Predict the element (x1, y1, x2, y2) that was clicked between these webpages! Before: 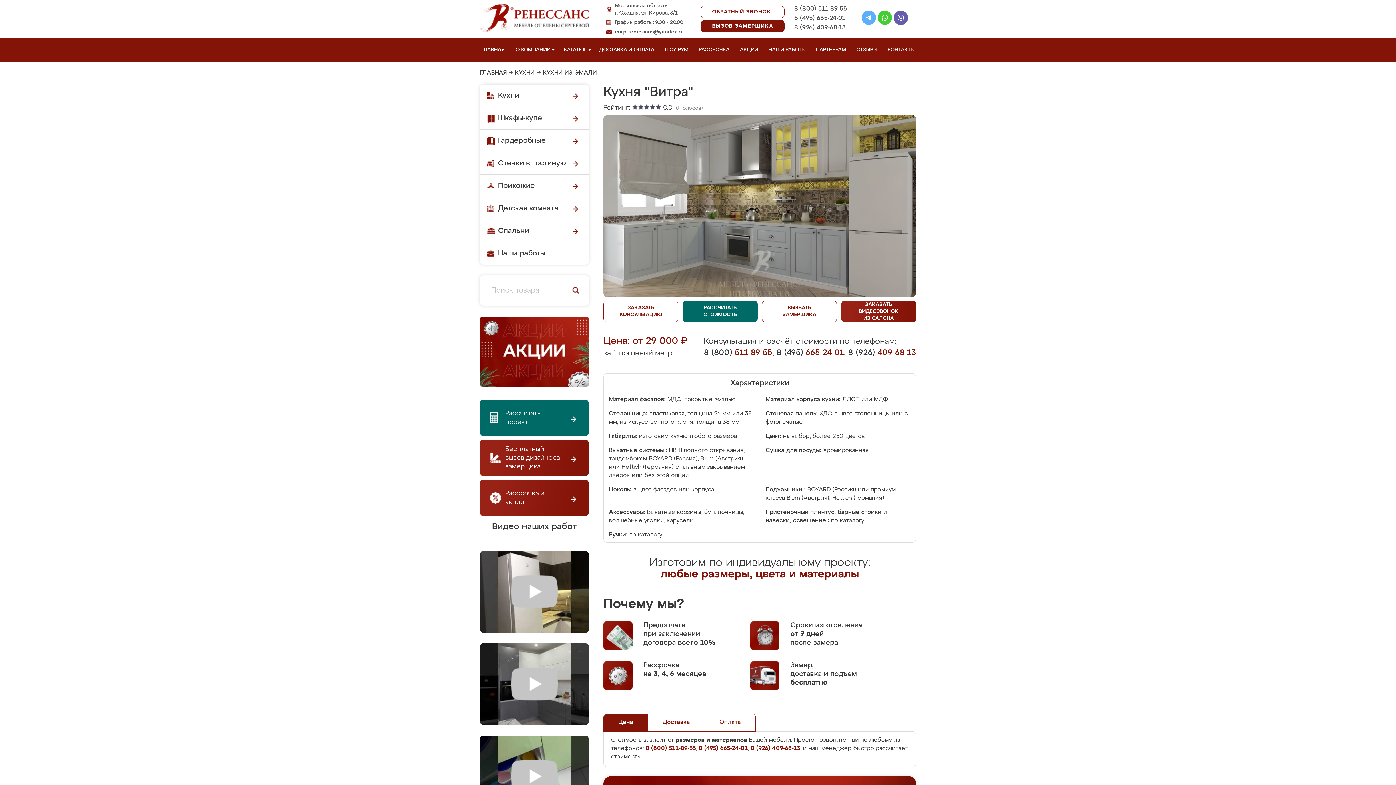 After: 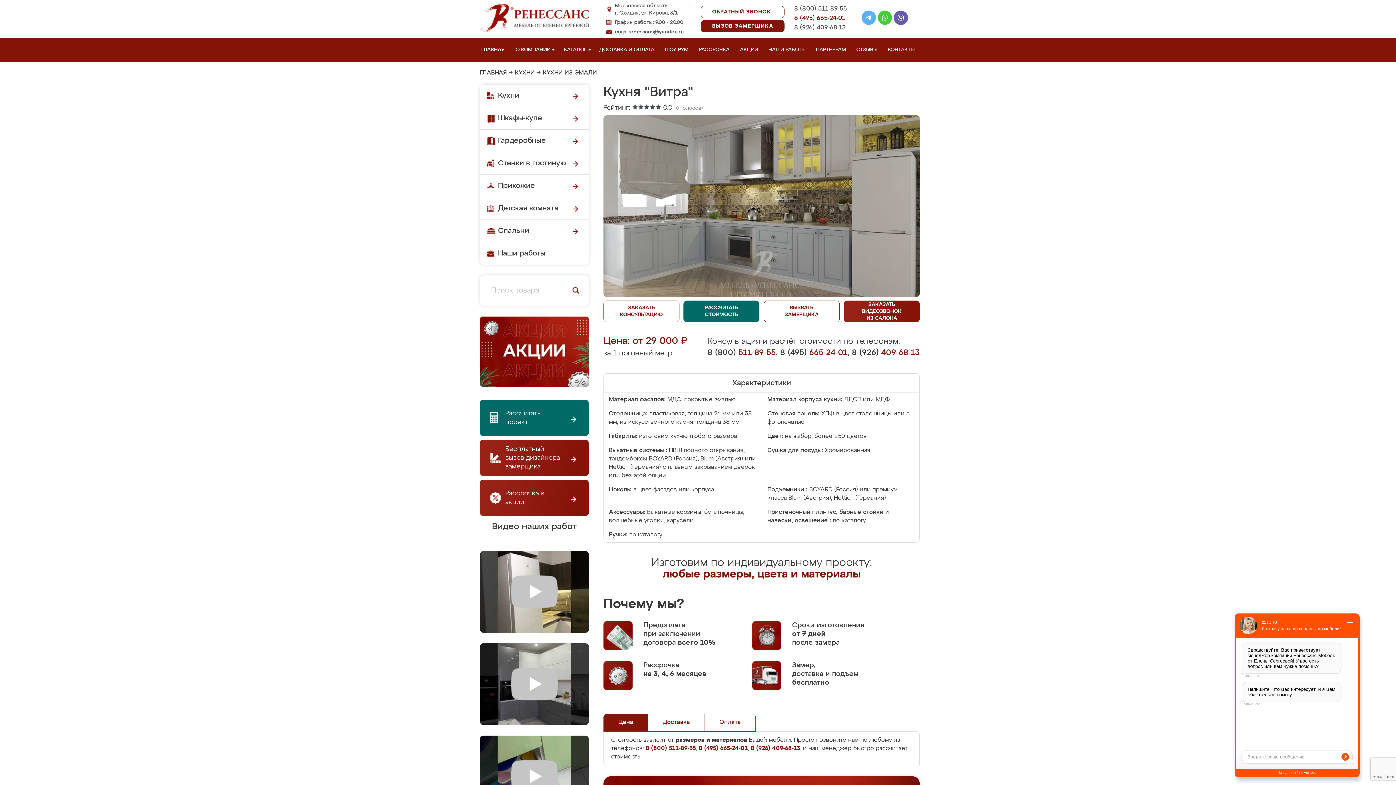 Action: label: 8 (495) 665-24-01 bbox: (794, 14, 847, 22)